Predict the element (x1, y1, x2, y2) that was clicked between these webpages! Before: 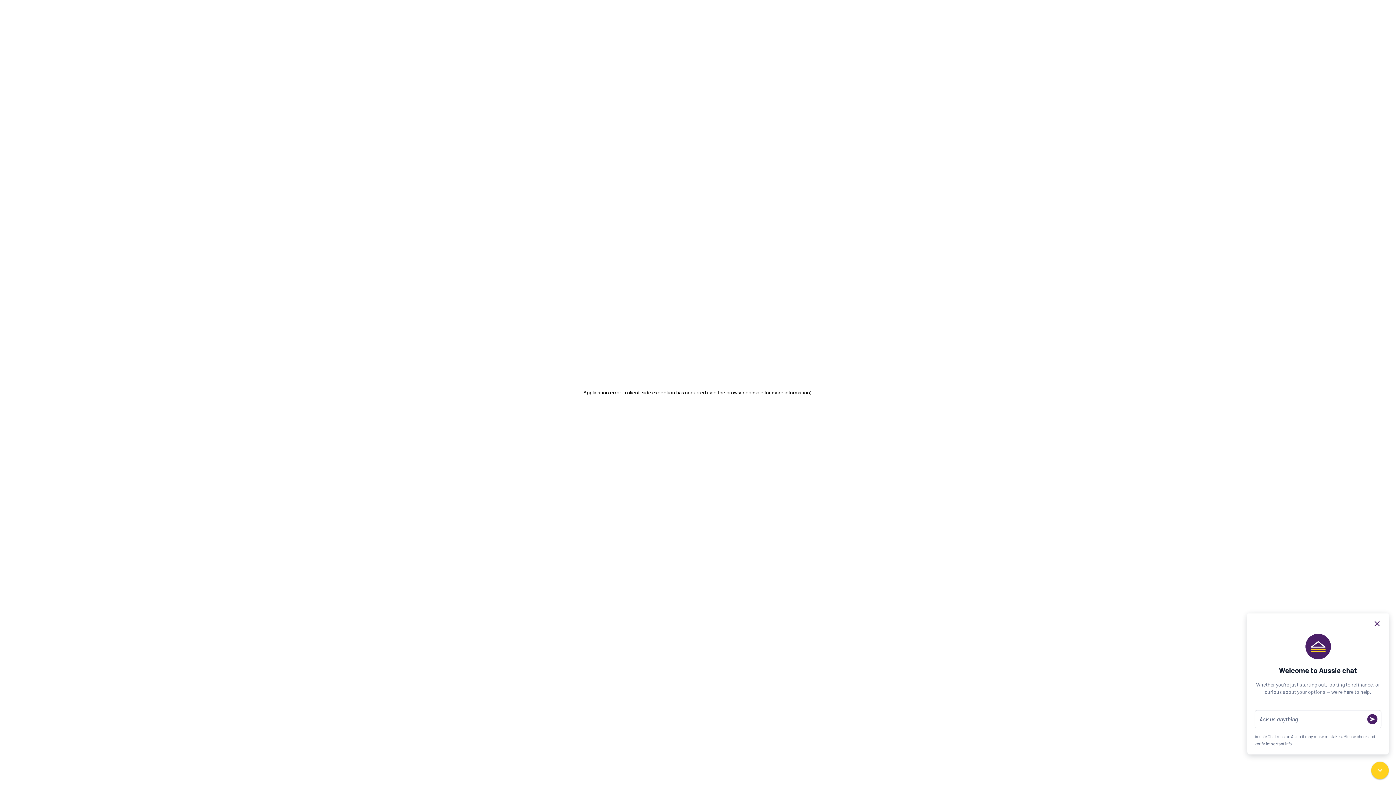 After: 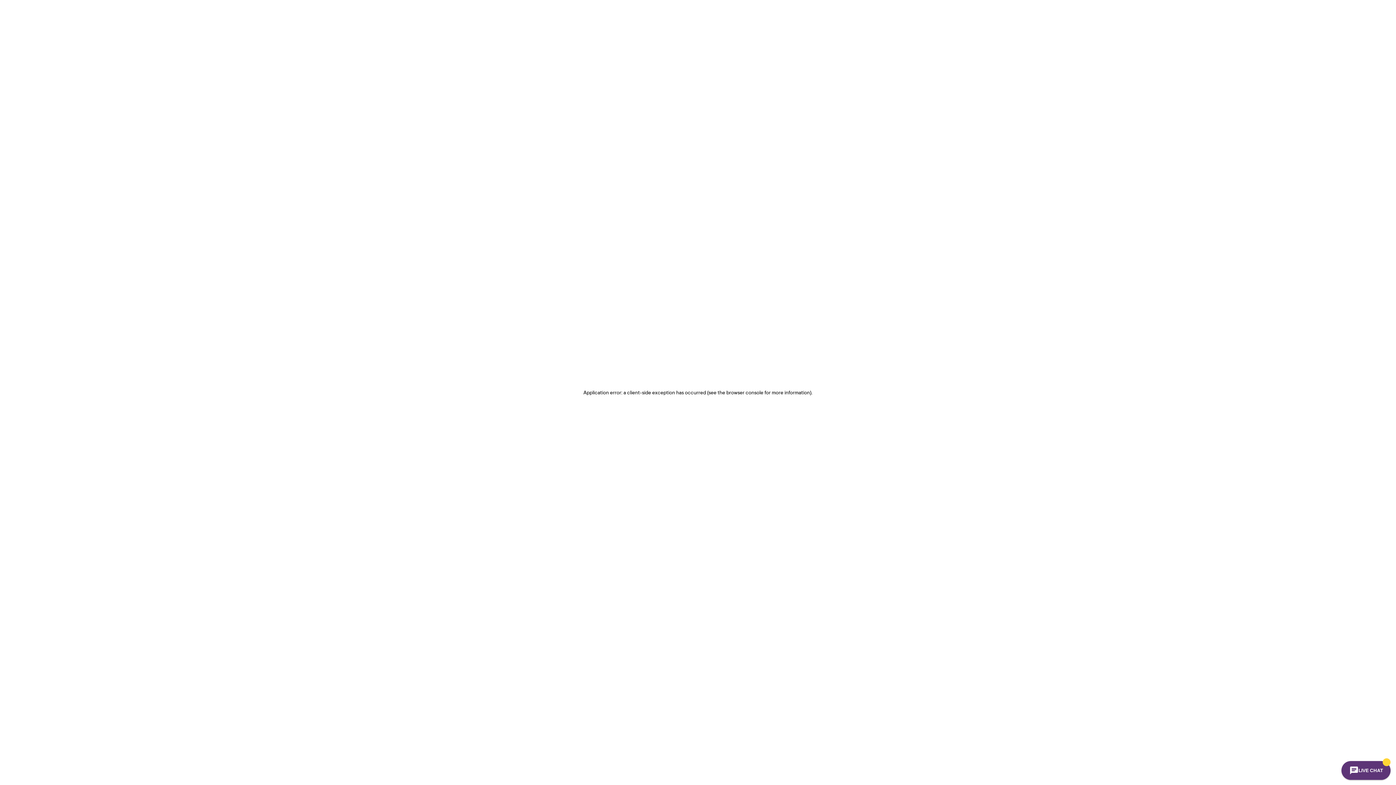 Action: bbox: (1343, 762, 1389, 779) label: LIVE CHAT